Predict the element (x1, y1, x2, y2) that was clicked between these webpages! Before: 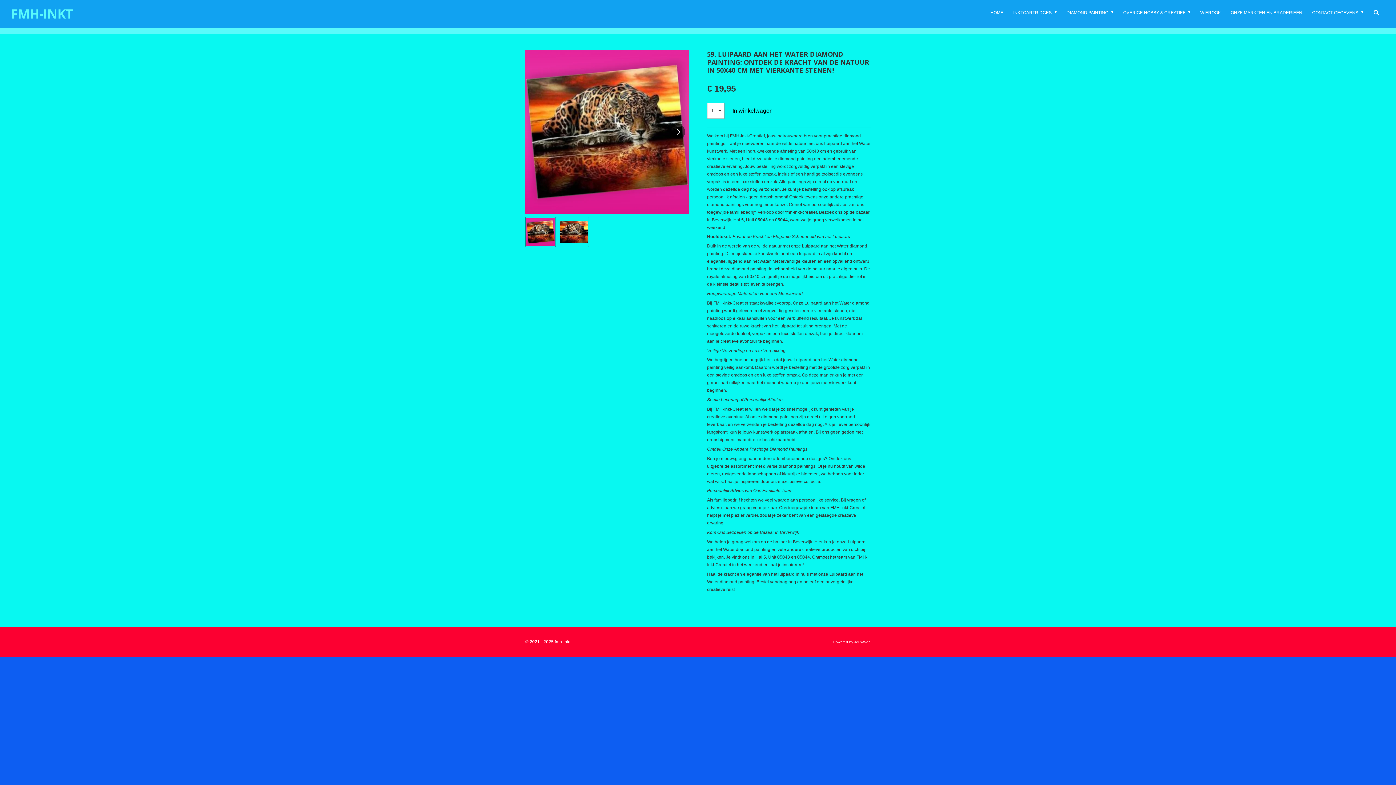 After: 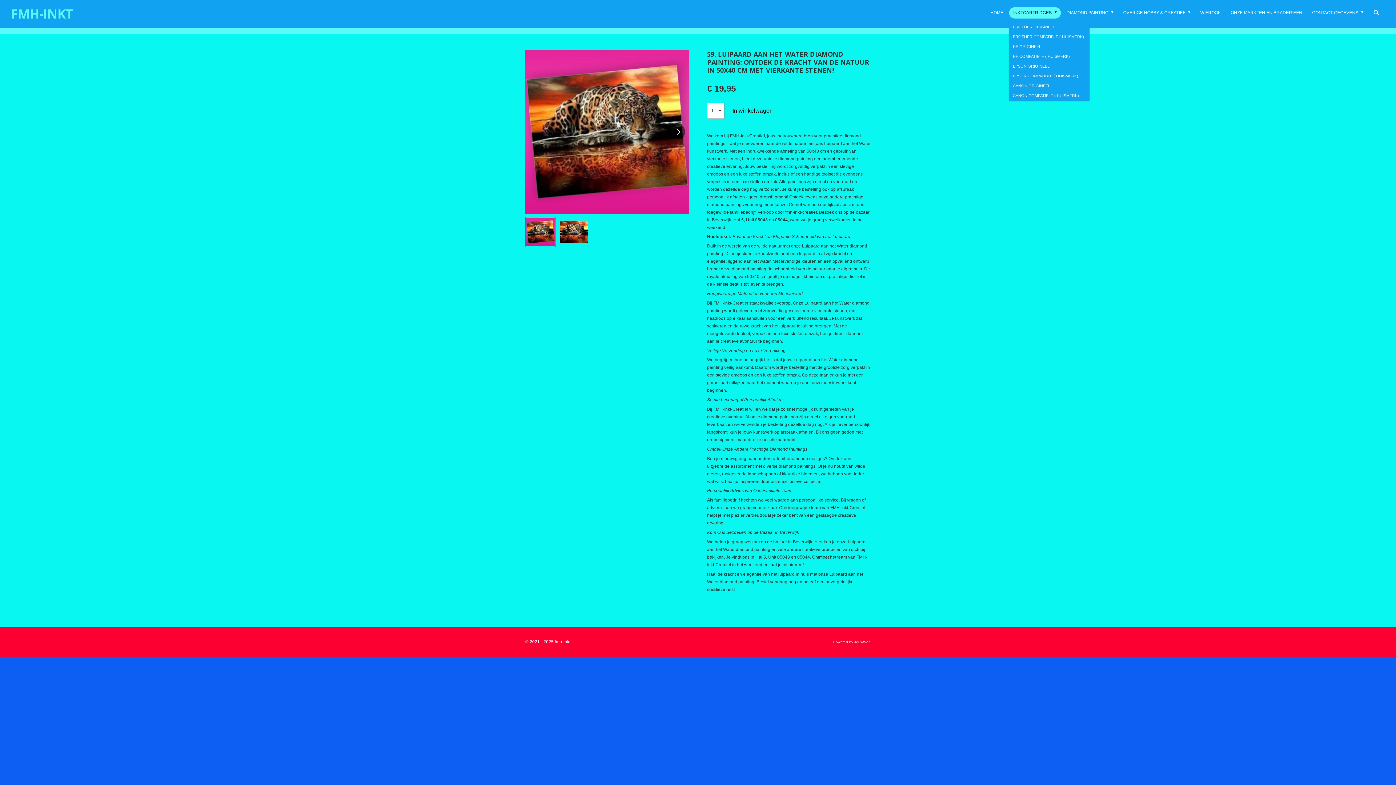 Action: bbox: (1009, 7, 1061, 18) label: INKTCARTRIDGES 